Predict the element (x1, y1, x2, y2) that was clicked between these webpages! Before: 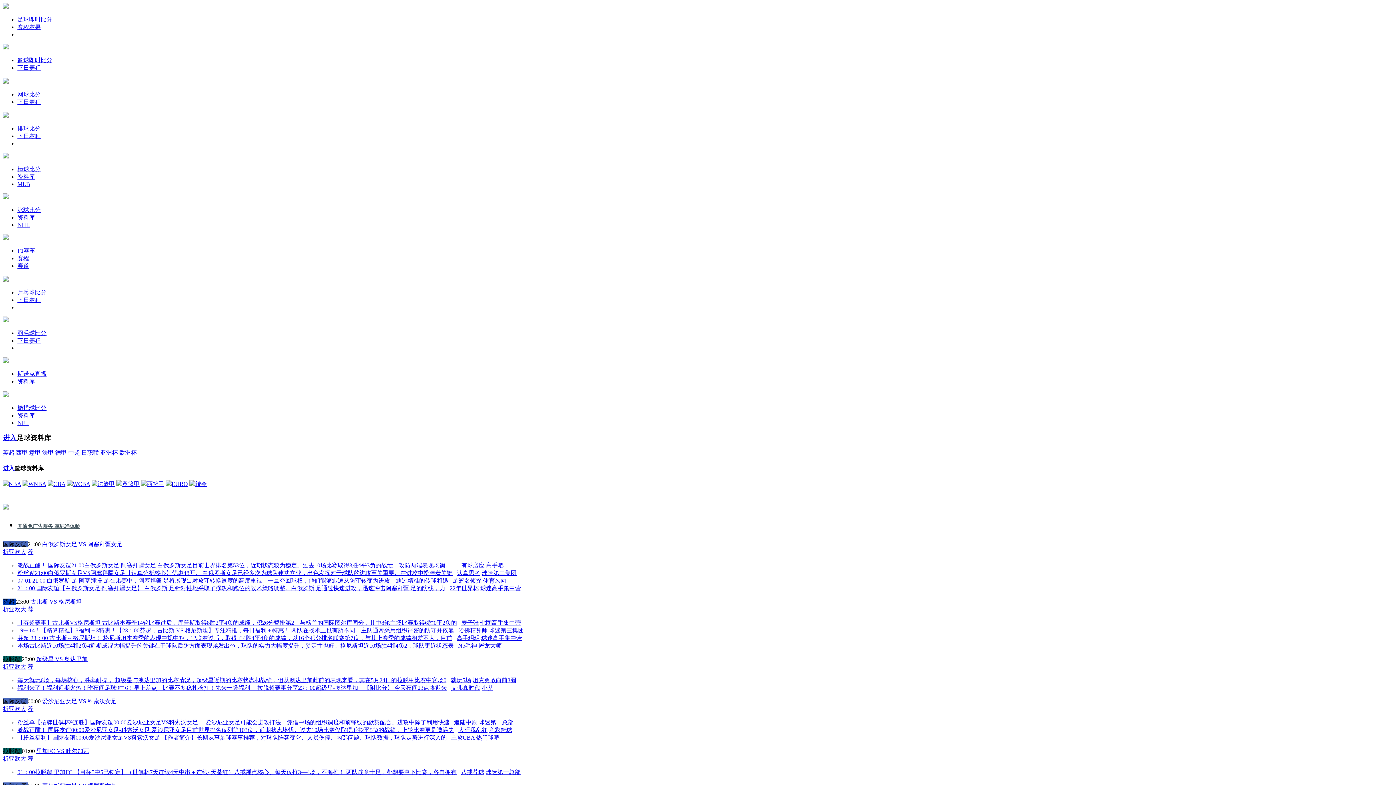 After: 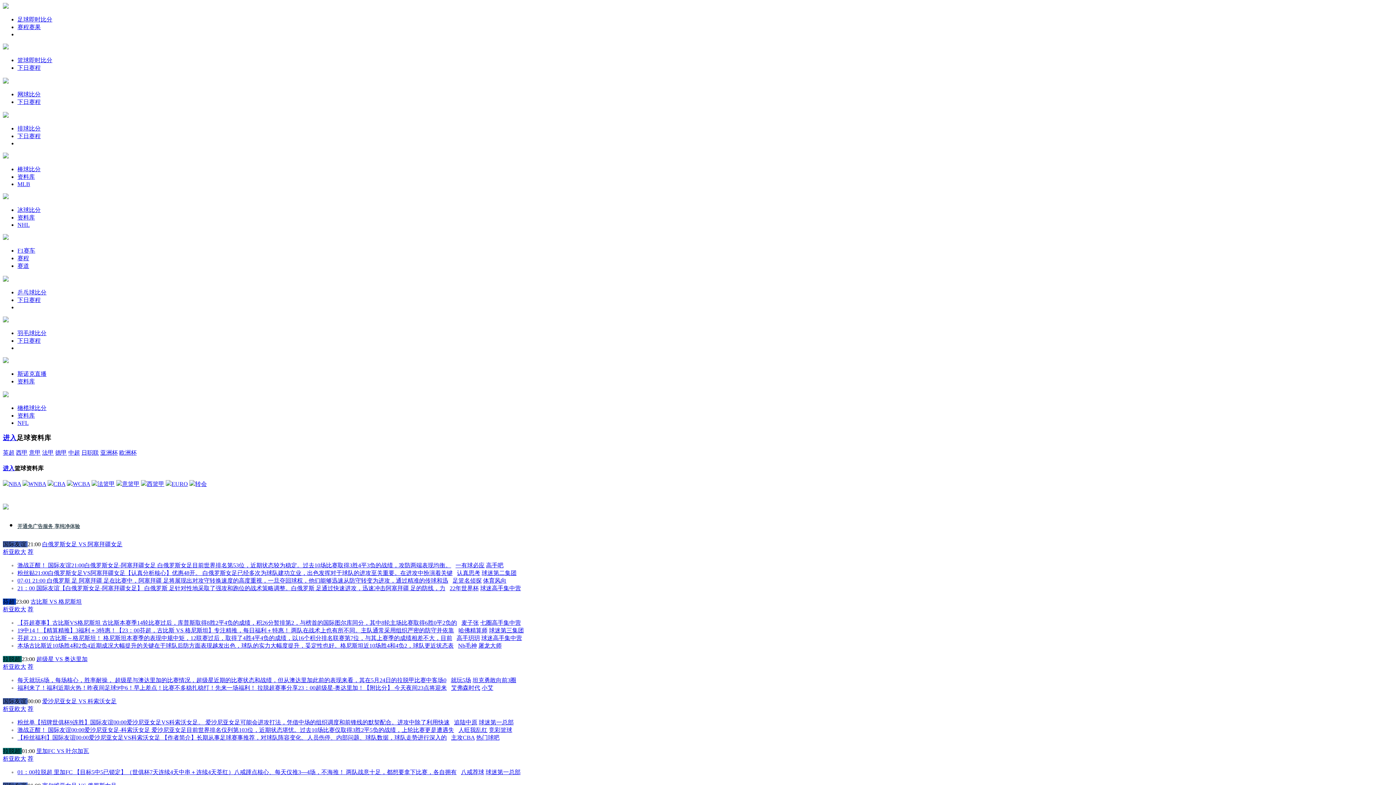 Action: label: 大 bbox: (20, 755, 26, 762)